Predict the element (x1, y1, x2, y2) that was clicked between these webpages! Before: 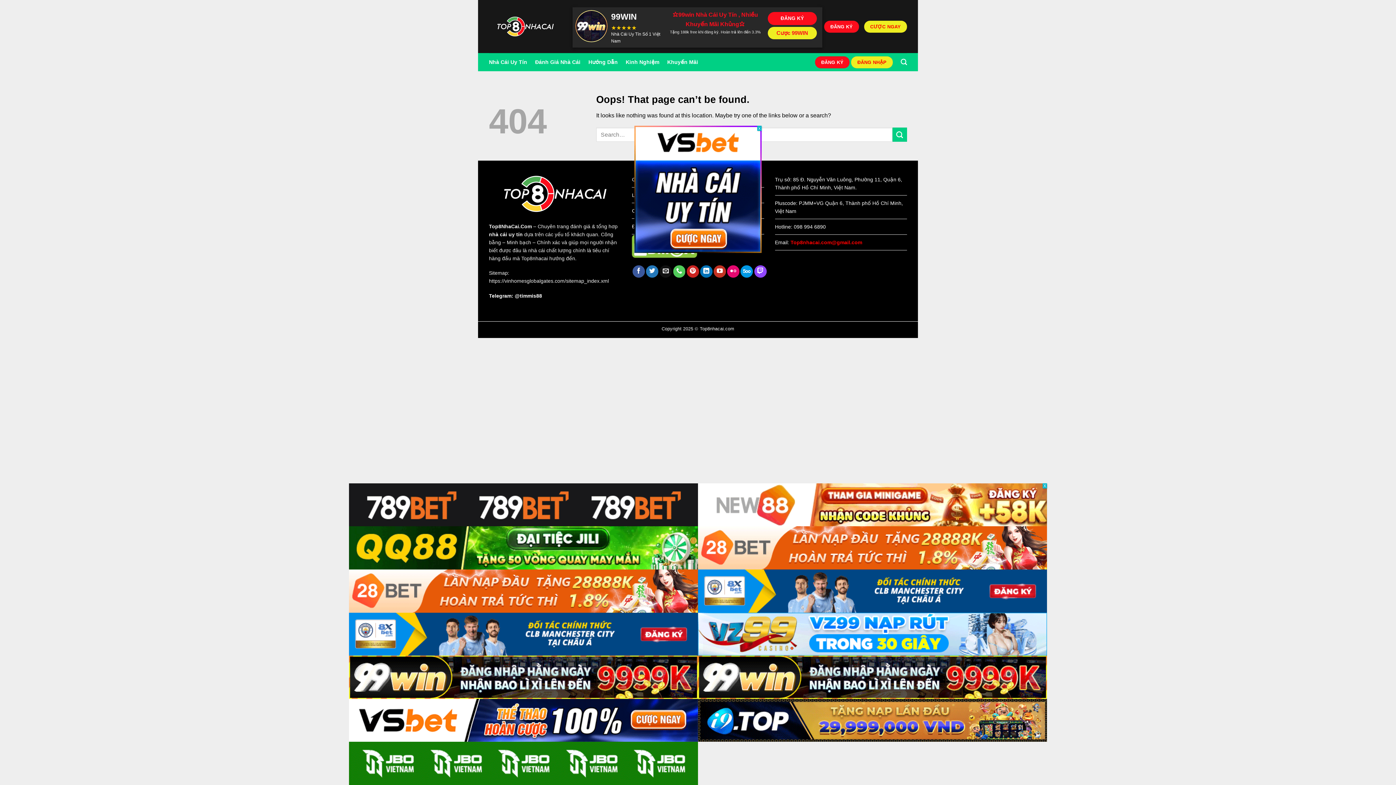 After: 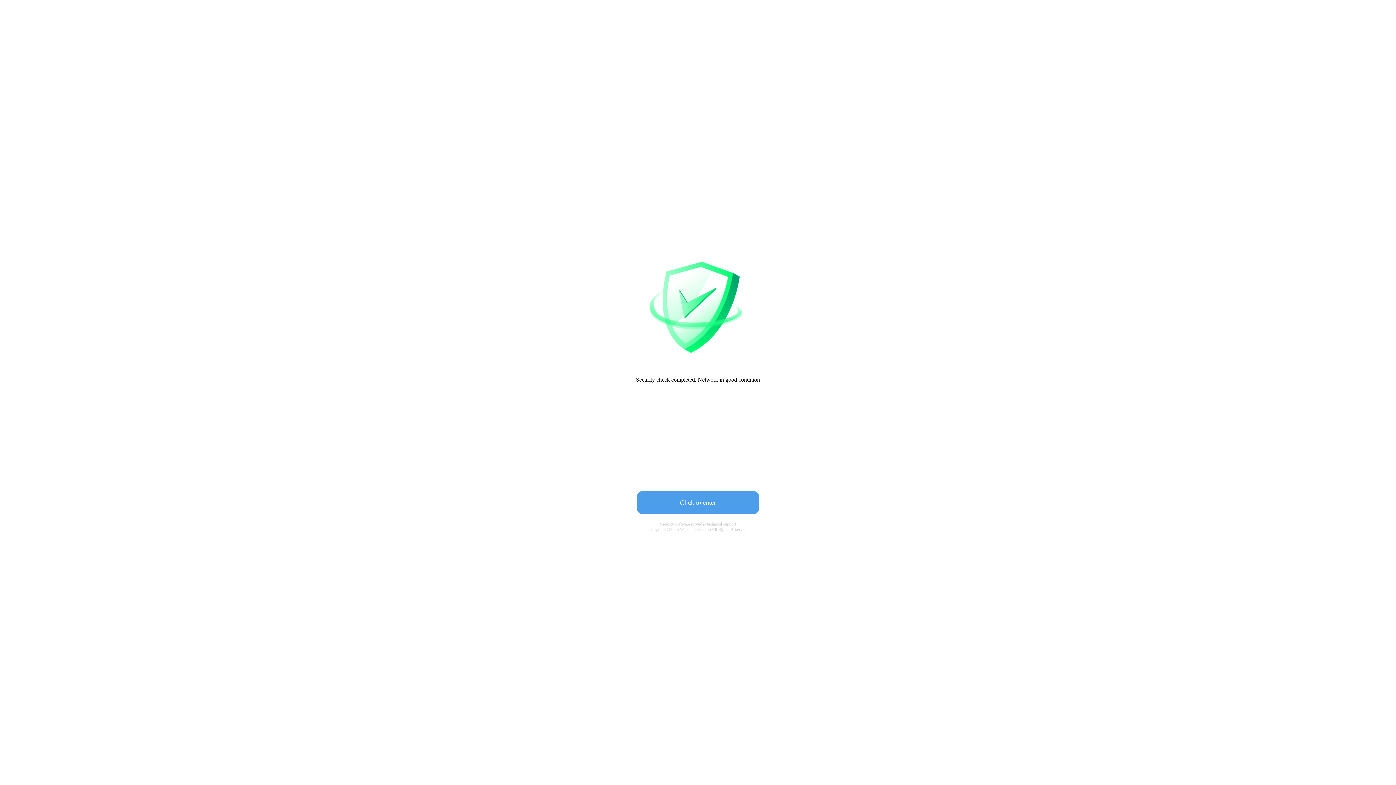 Action: bbox: (698, 674, 1047, 680)